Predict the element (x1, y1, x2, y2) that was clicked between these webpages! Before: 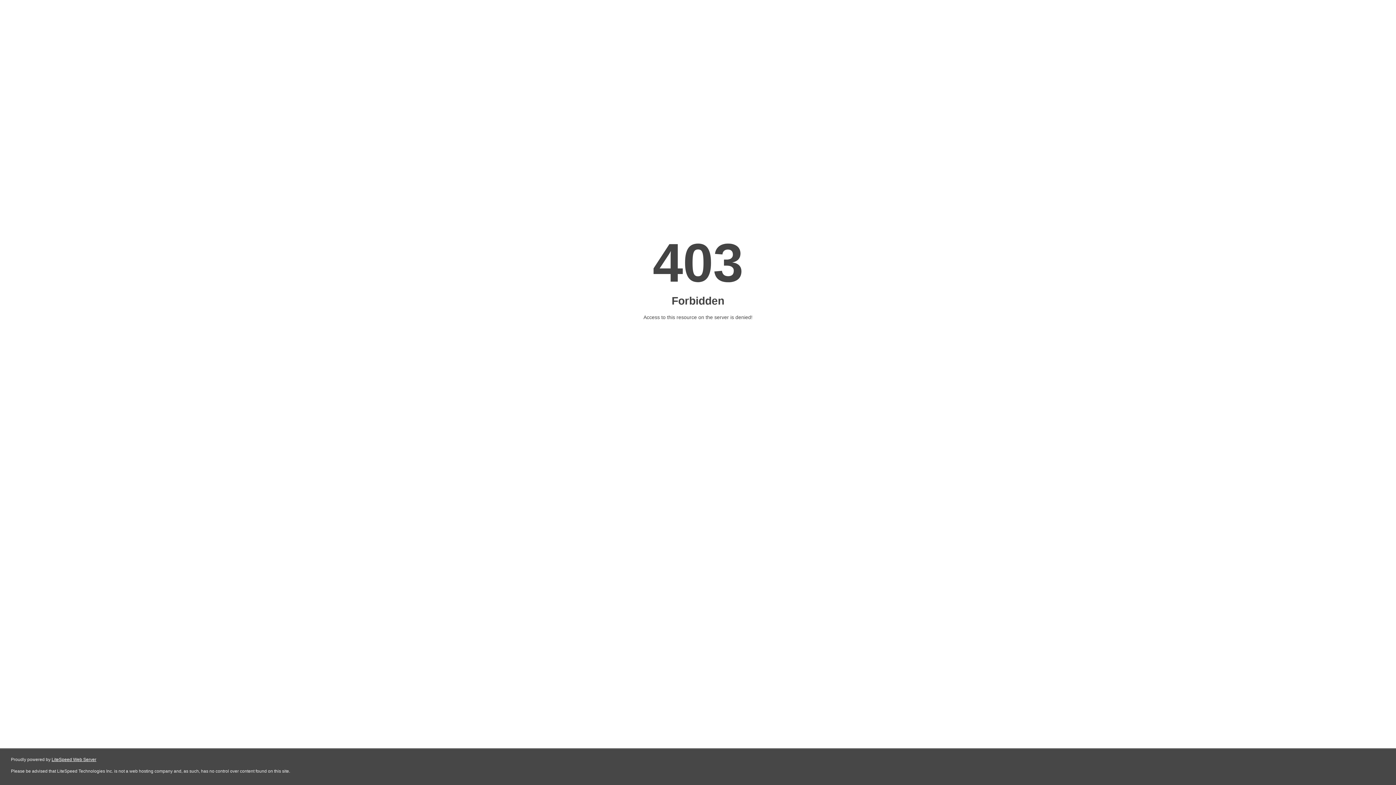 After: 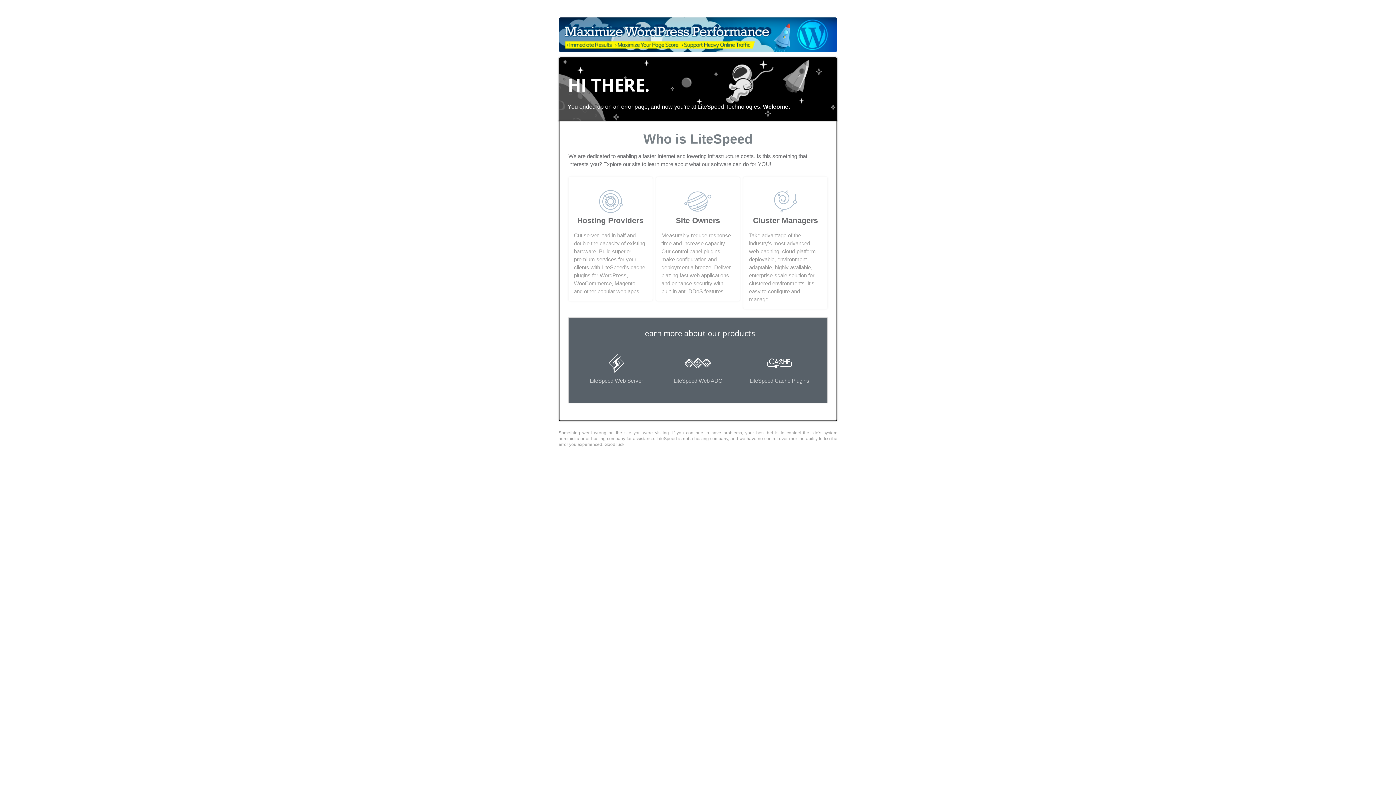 Action: label: LiteSpeed Web Server bbox: (51, 757, 96, 762)